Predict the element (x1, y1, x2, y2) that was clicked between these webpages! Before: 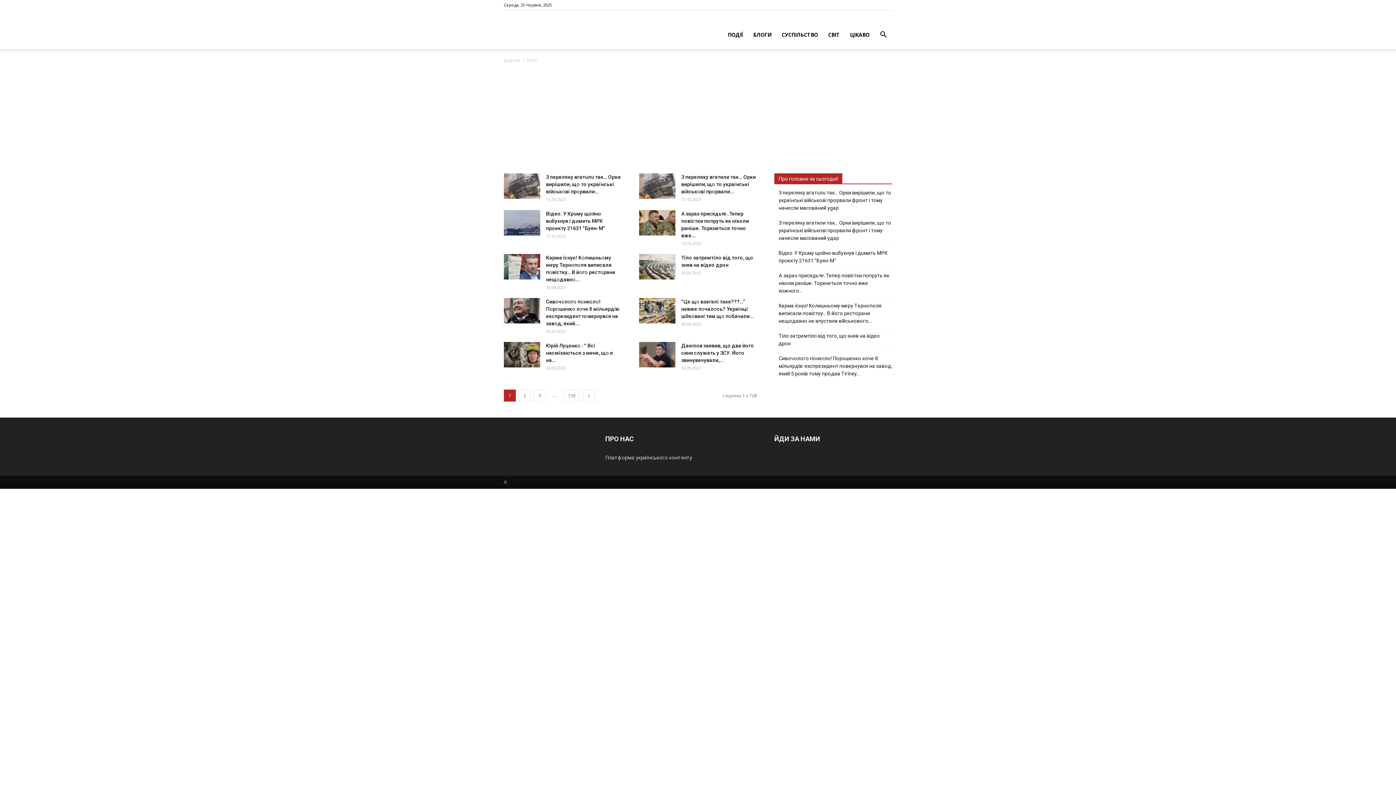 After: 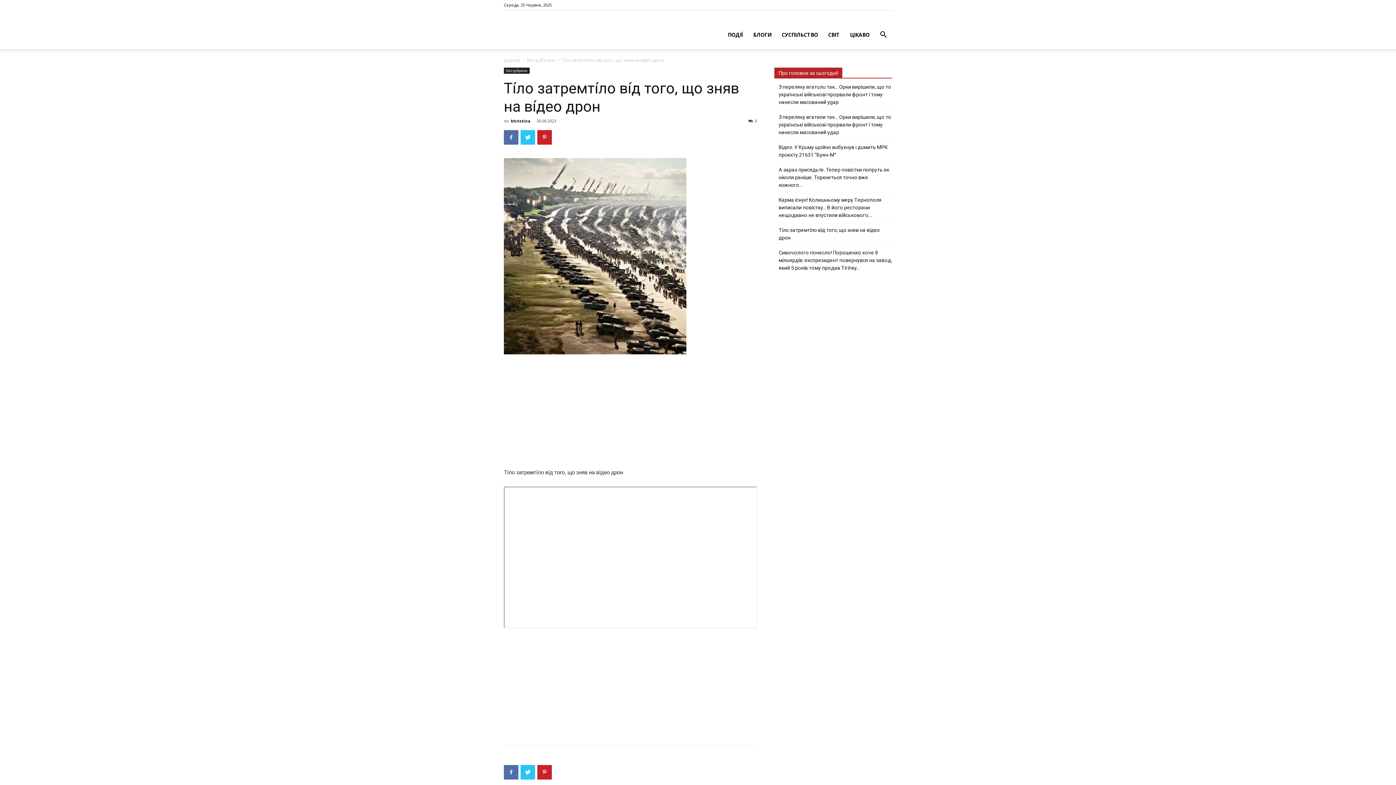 Action: bbox: (639, 254, 675, 279)